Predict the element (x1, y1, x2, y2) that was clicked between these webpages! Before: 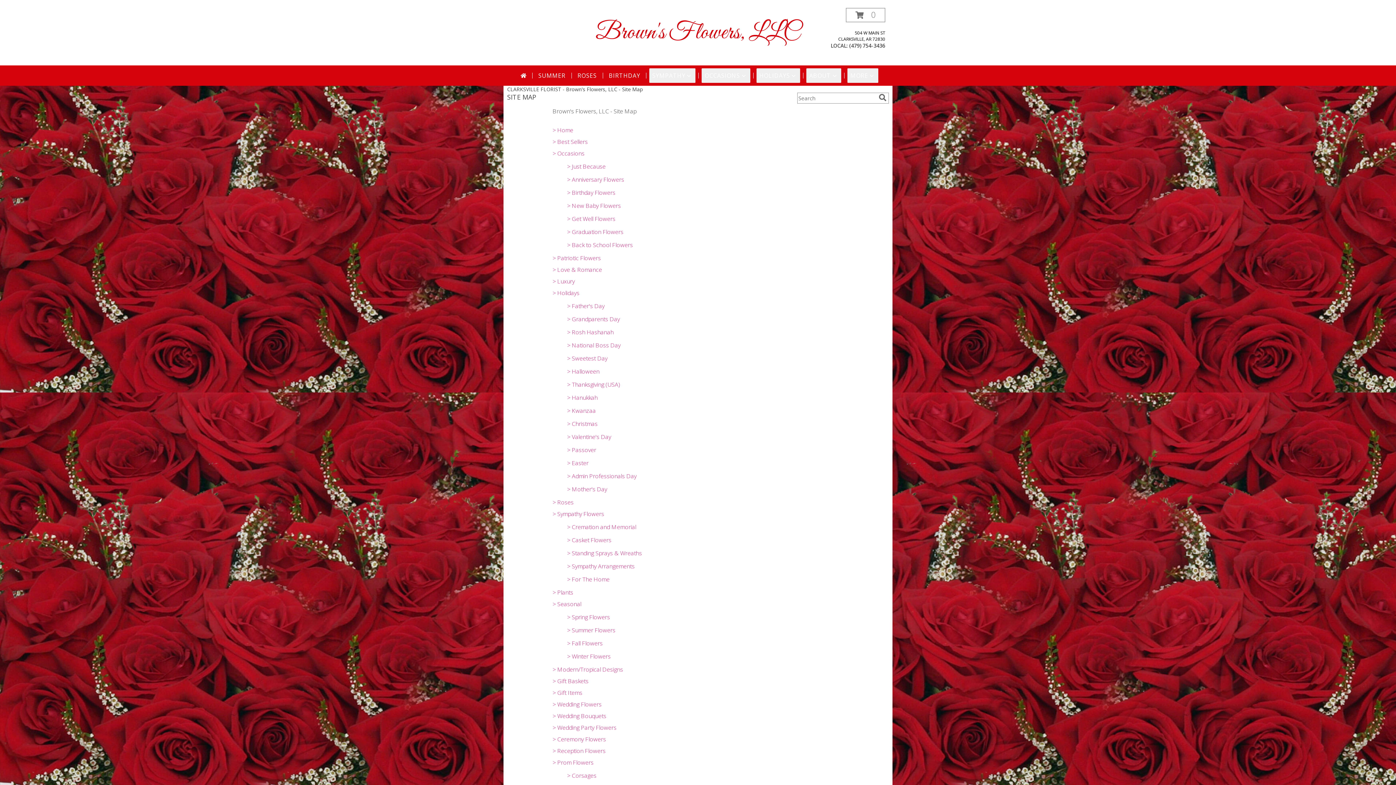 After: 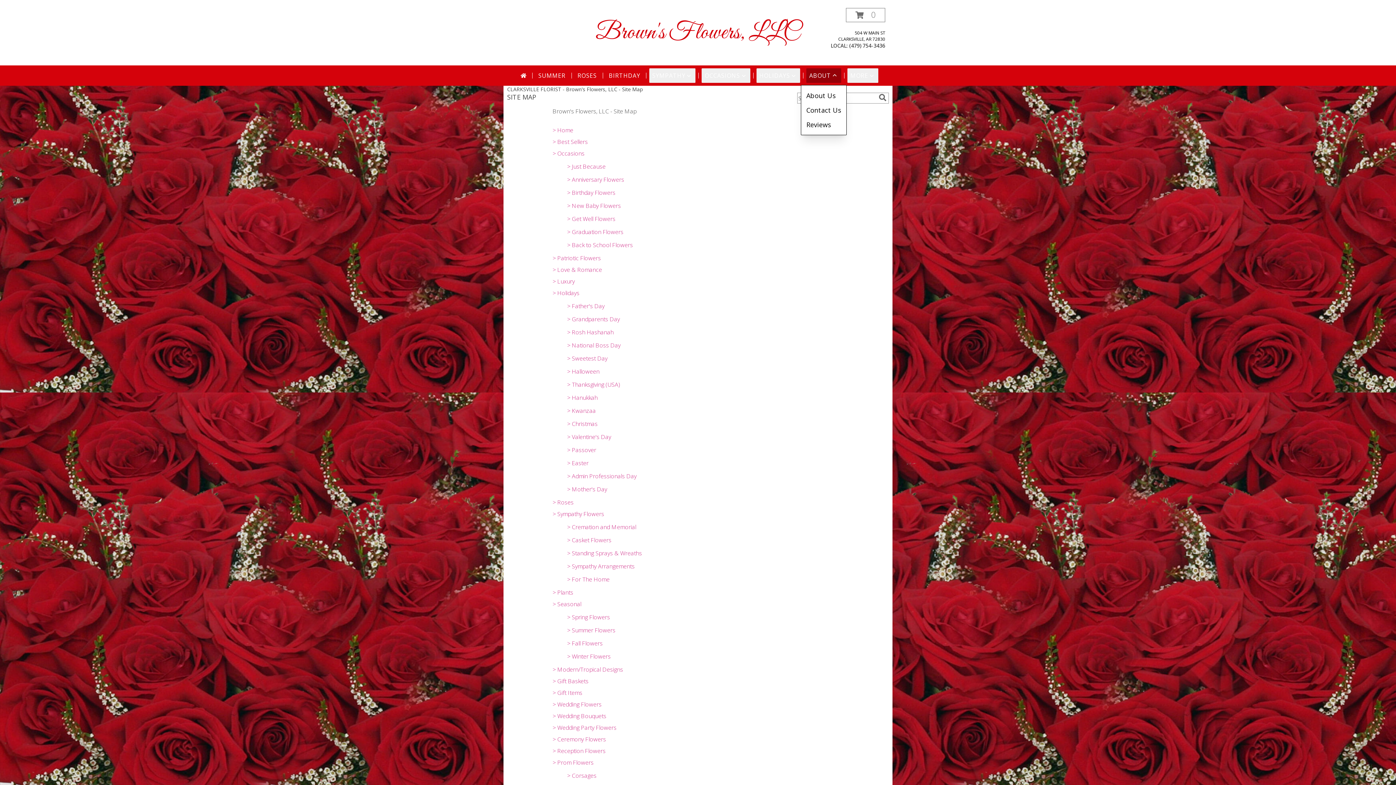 Action: label: ABOUT bbox: (806, 68, 841, 82)